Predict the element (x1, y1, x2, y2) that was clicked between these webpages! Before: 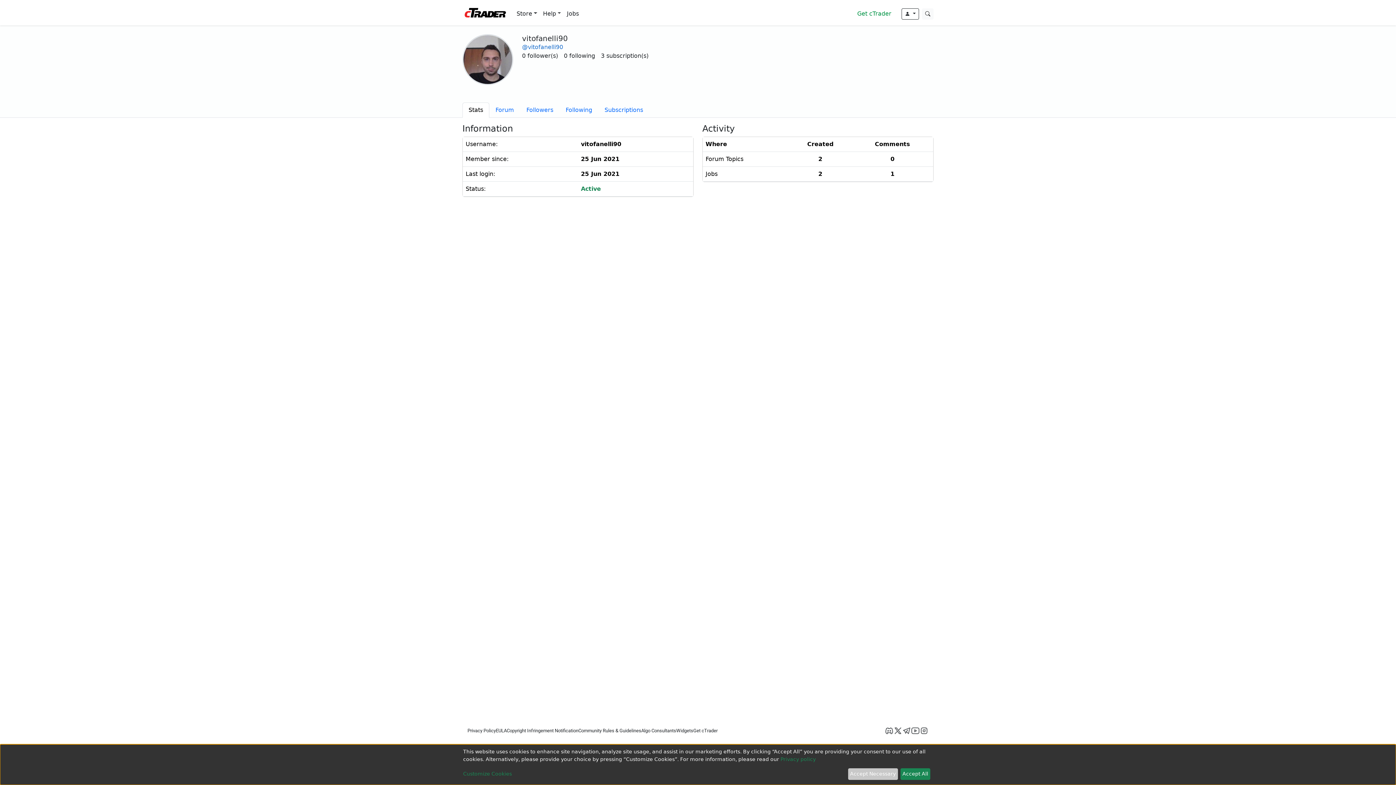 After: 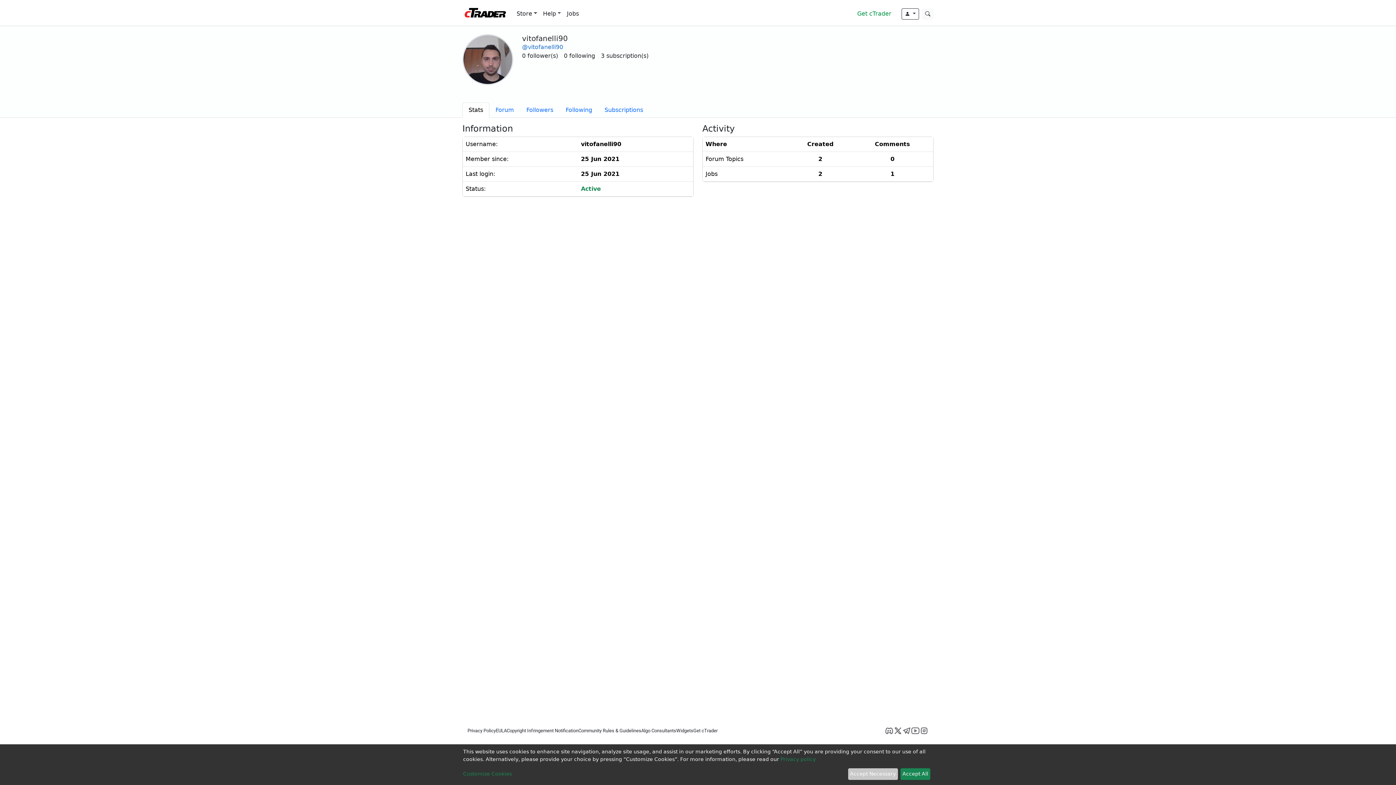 Action: bbox: (893, 728, 902, 733)